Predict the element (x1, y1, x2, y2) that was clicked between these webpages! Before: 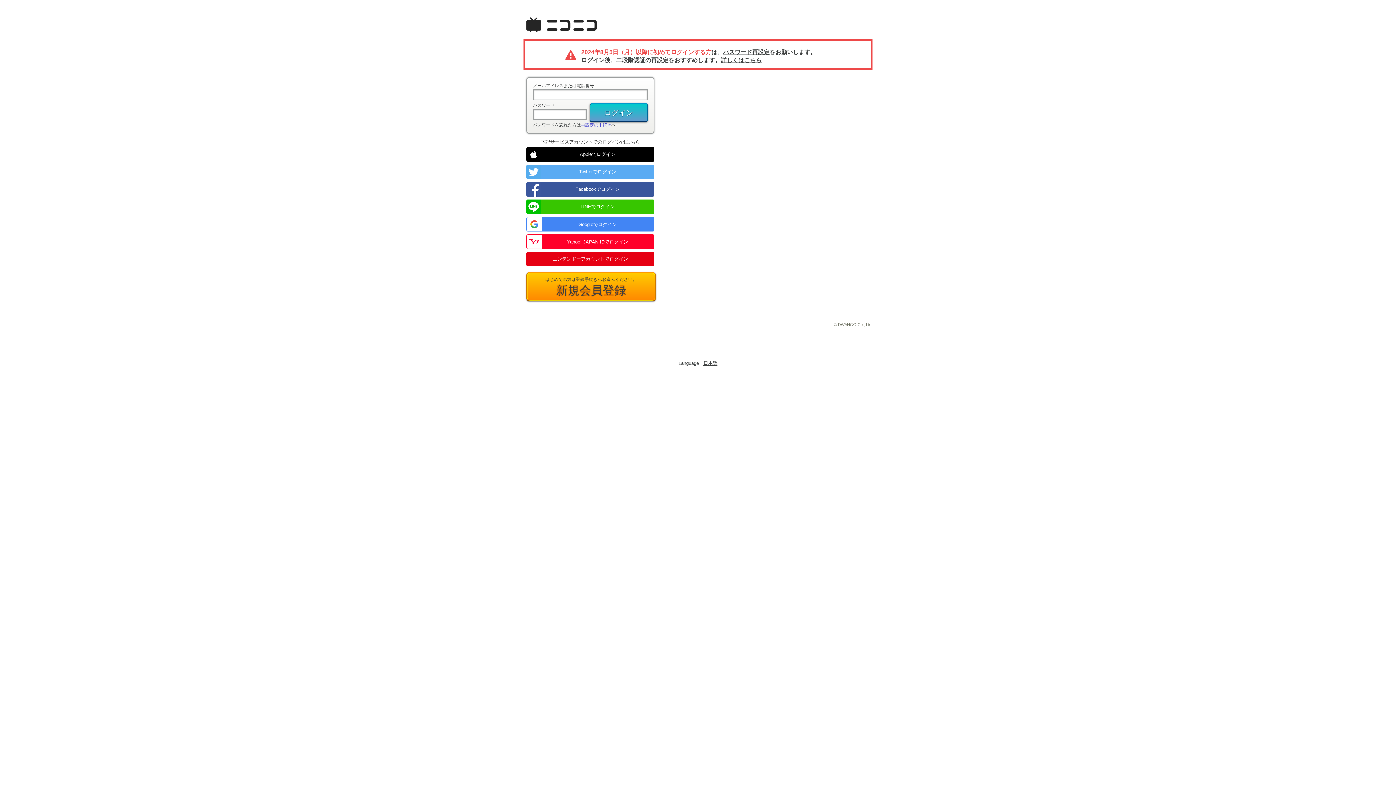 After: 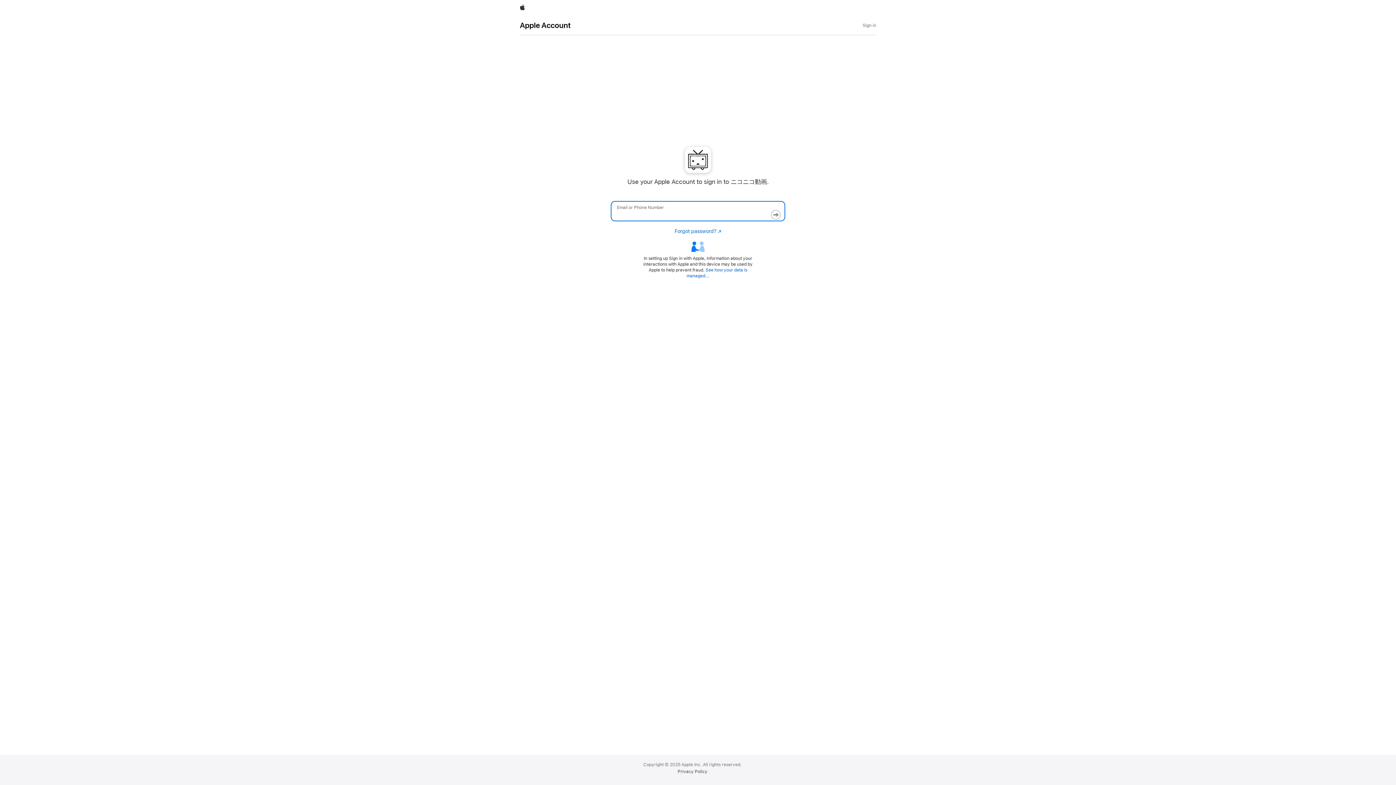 Action: bbox: (526, 147, 654, 161) label: Appleでログイン